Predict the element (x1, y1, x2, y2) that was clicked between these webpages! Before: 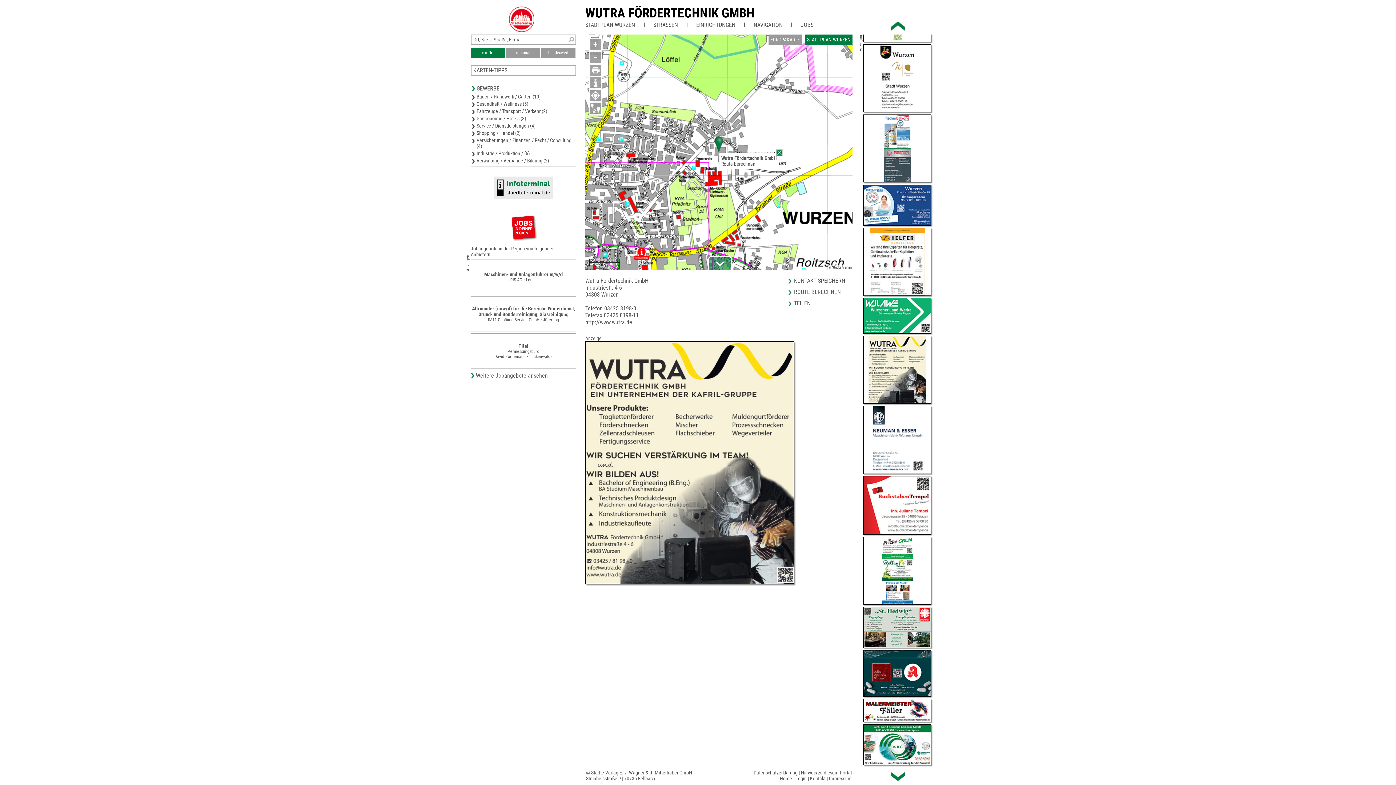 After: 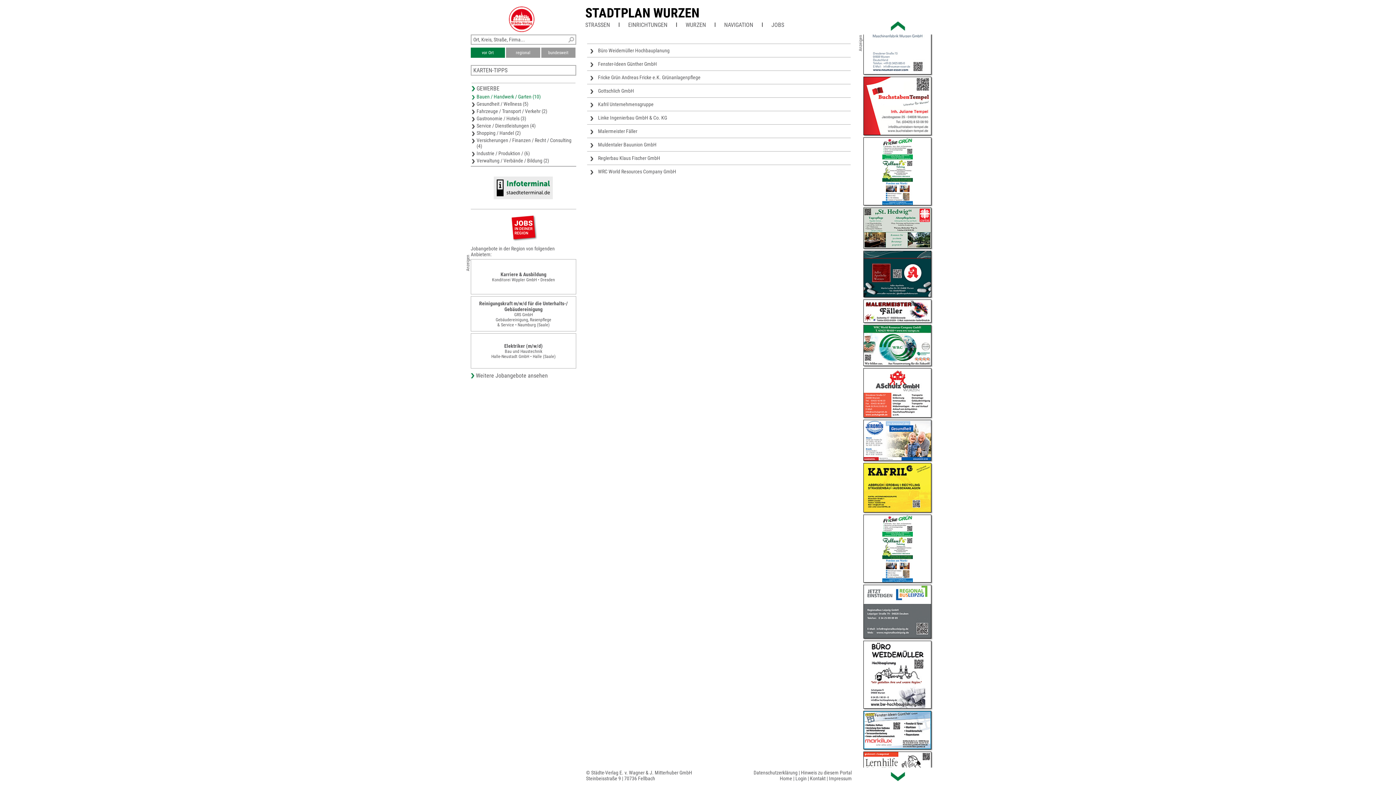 Action: bbox: (471, 93, 575, 100) label: Bauen / Handwerk / Garten (10)